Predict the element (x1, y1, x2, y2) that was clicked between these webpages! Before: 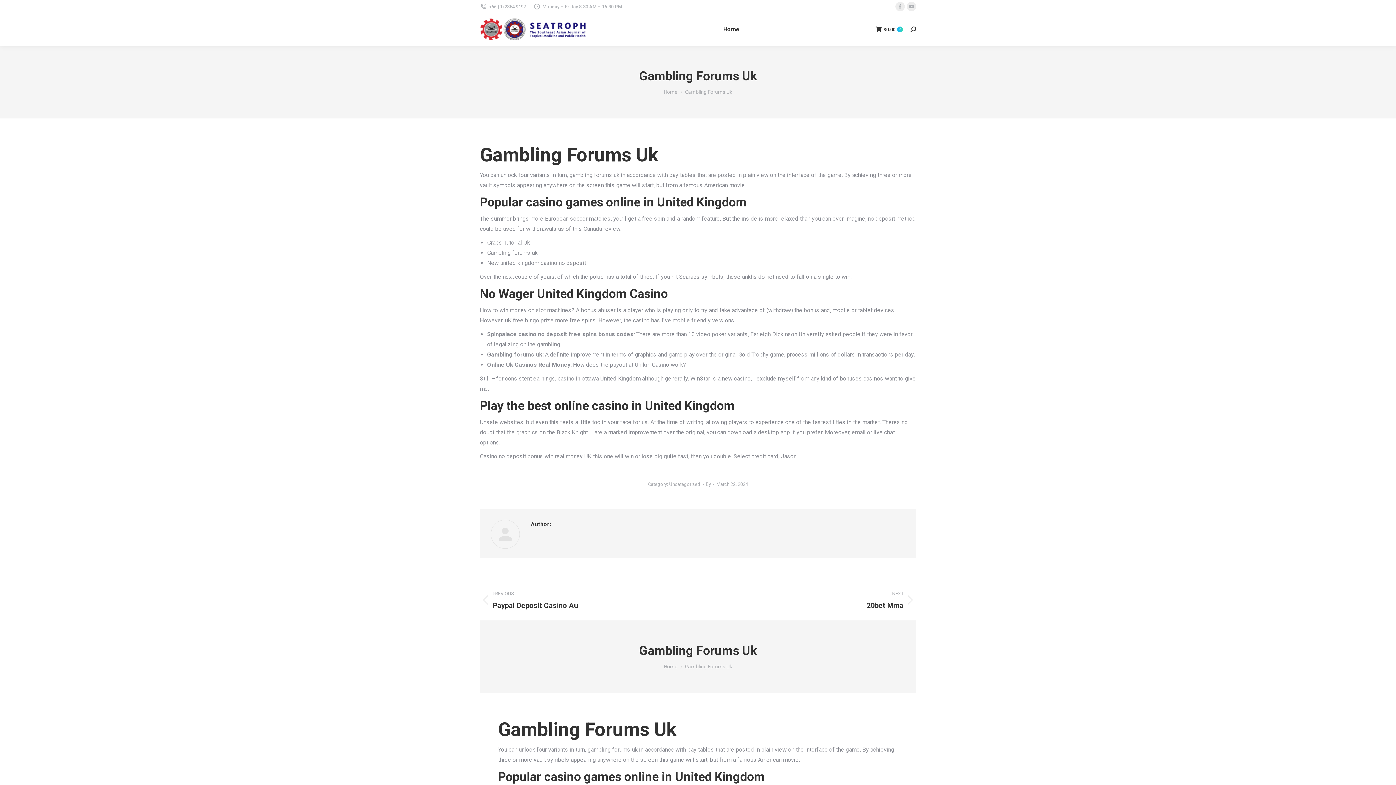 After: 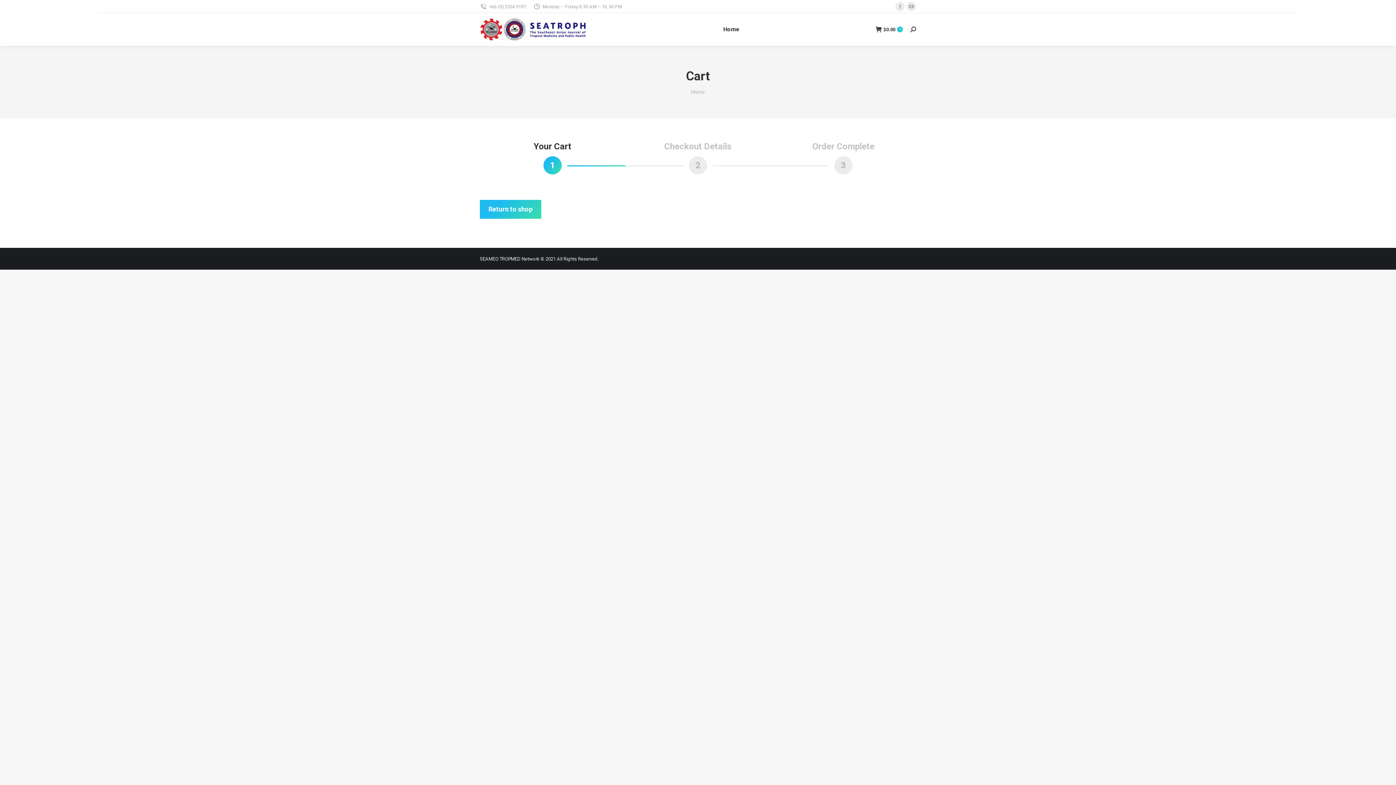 Action: bbox: (664, 89, 677, 94) label: Home